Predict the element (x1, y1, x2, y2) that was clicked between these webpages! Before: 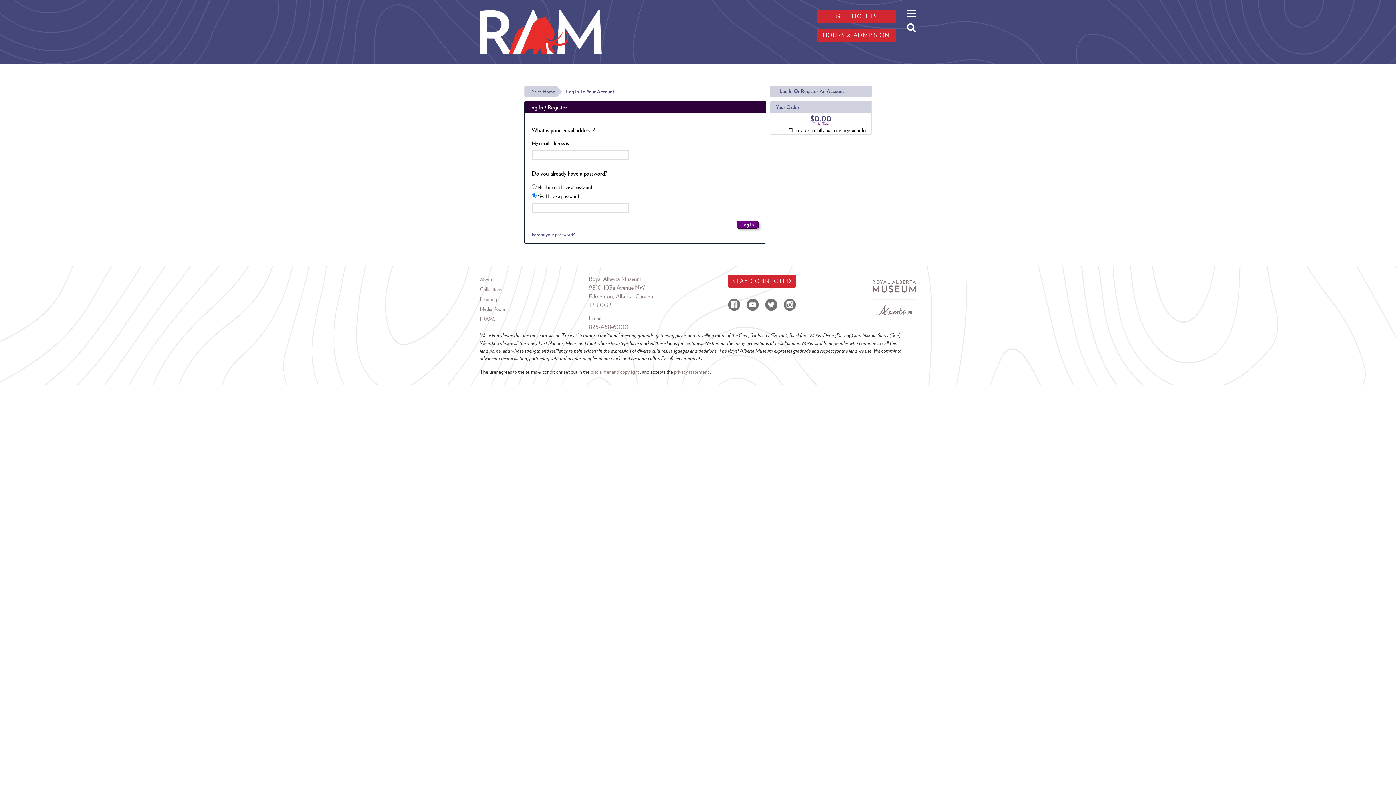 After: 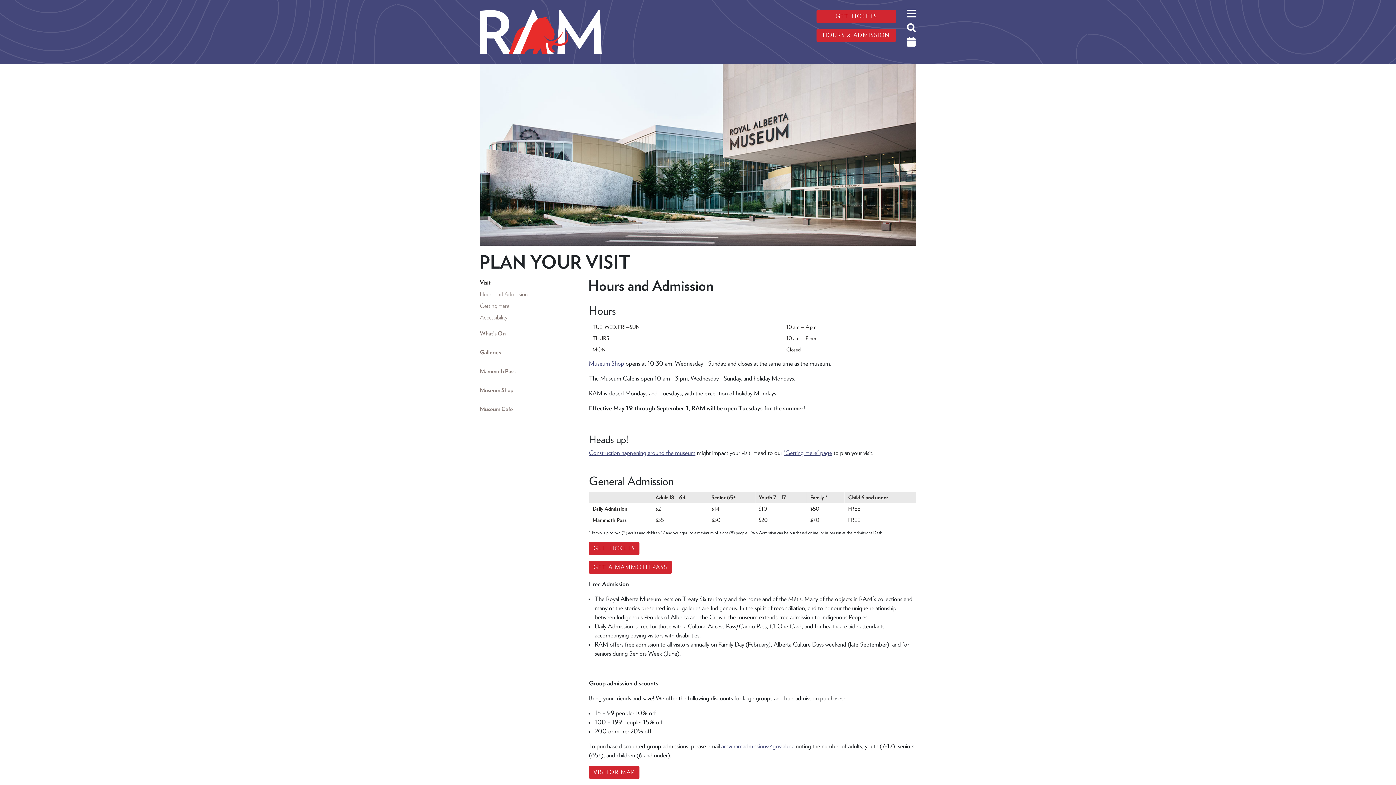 Action: label: HOURS & ADMISSION bbox: (816, 28, 896, 41)